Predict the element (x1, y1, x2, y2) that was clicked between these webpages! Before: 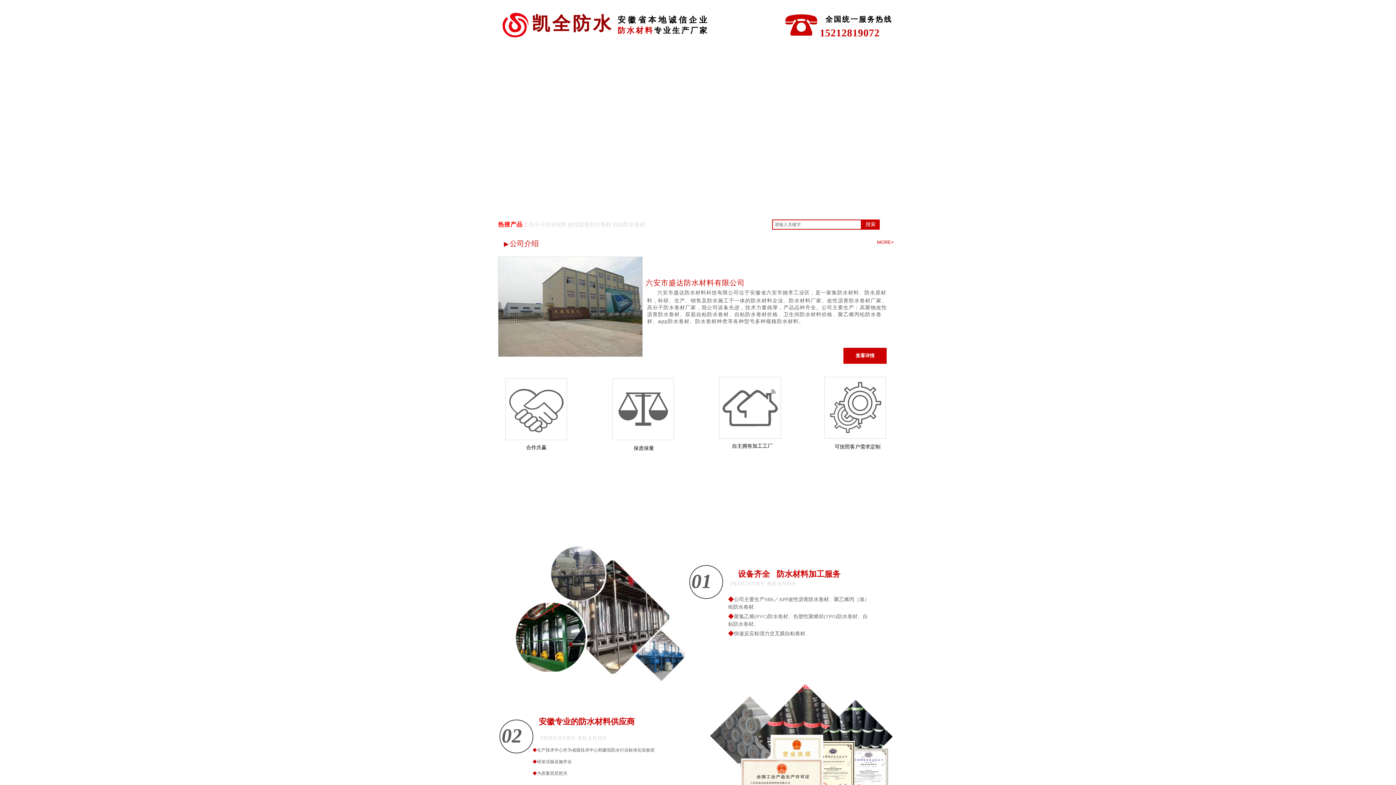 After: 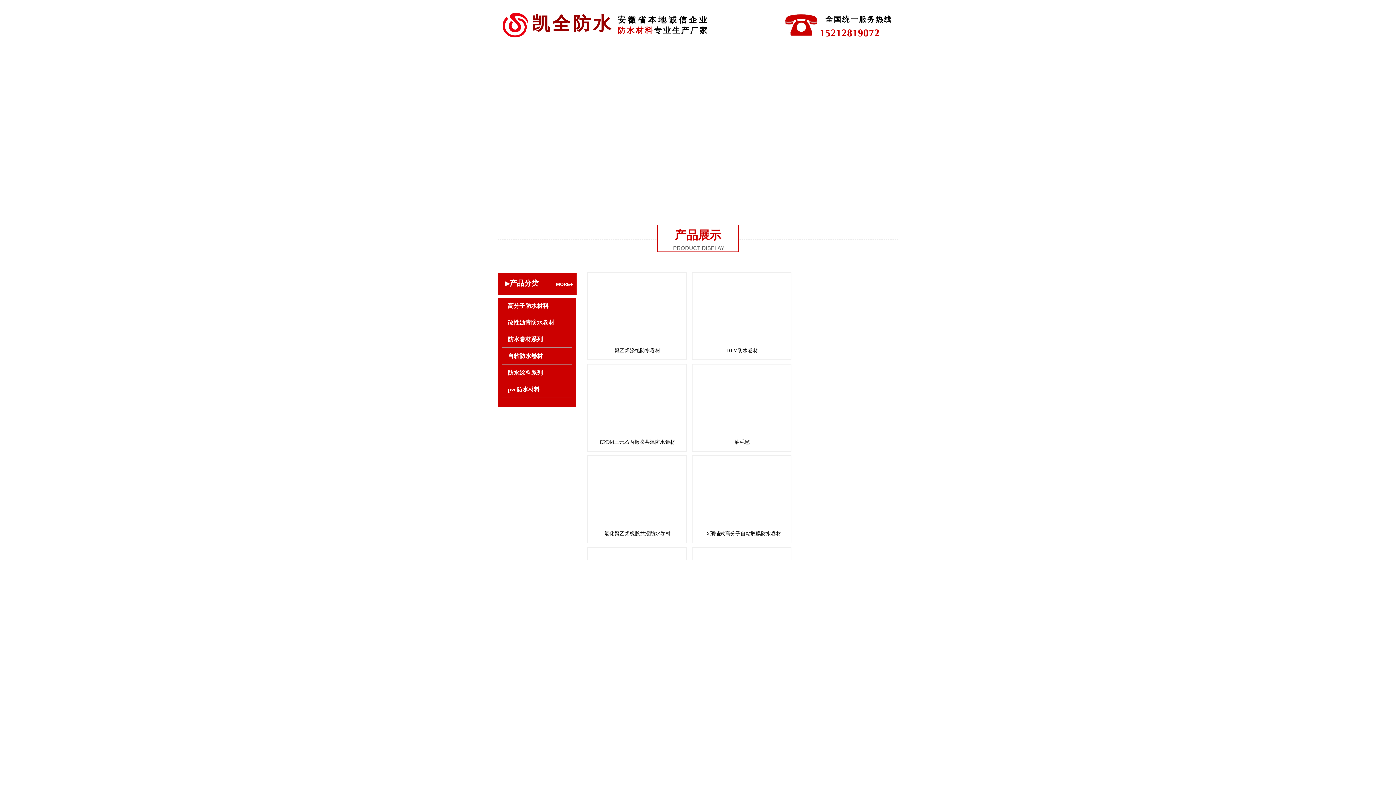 Action: label: 高分子防水材料 bbox: (528, 222, 566, 227)